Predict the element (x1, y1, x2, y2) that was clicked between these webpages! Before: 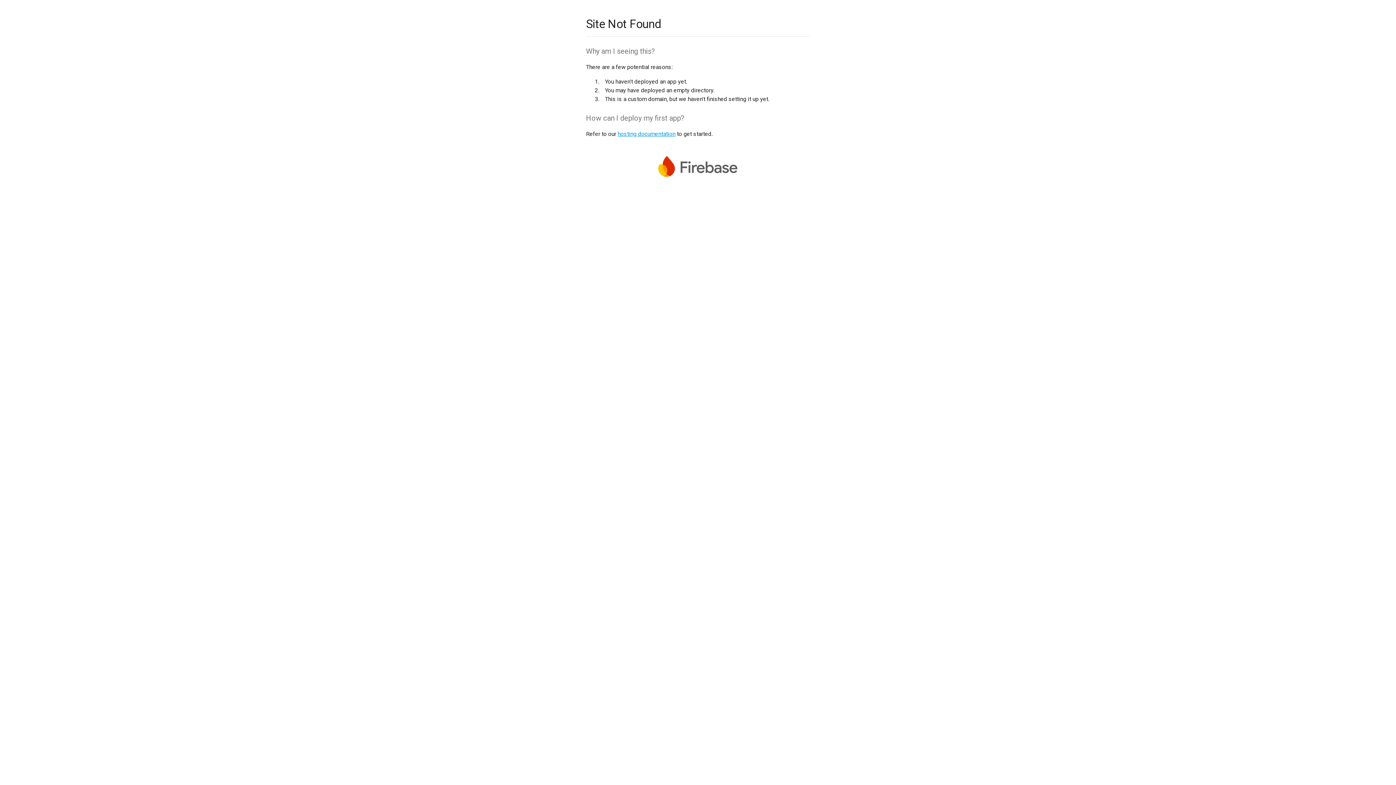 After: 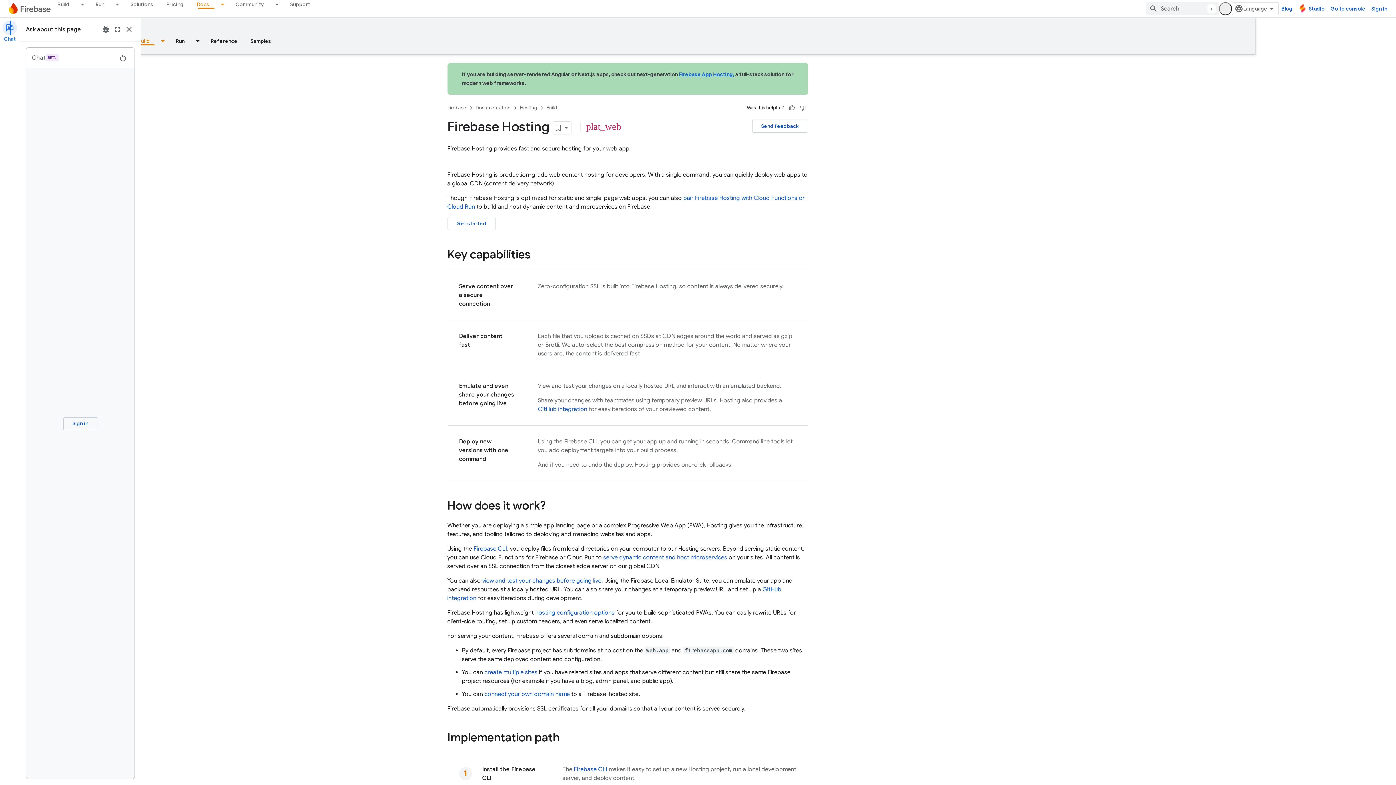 Action: label: hosting documentation bbox: (617, 130, 675, 137)